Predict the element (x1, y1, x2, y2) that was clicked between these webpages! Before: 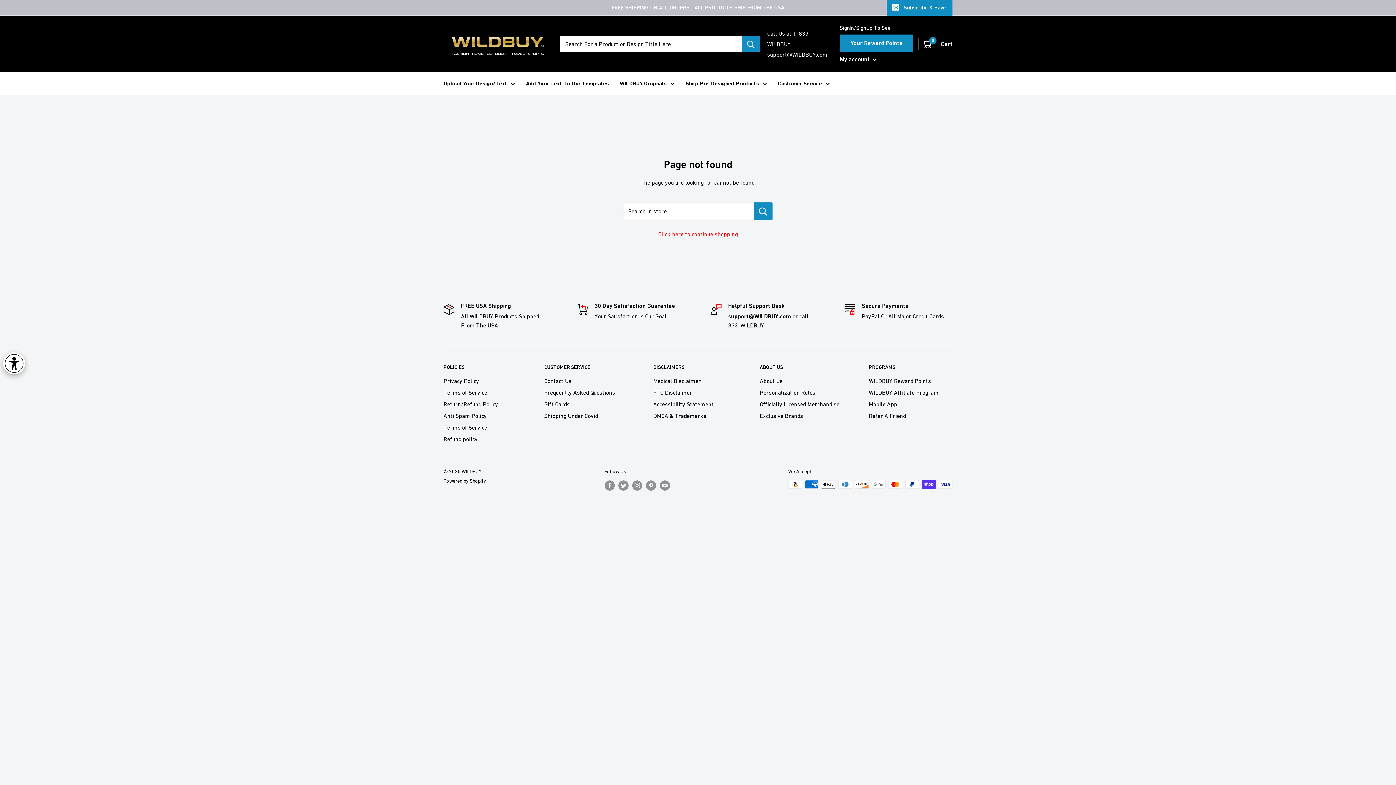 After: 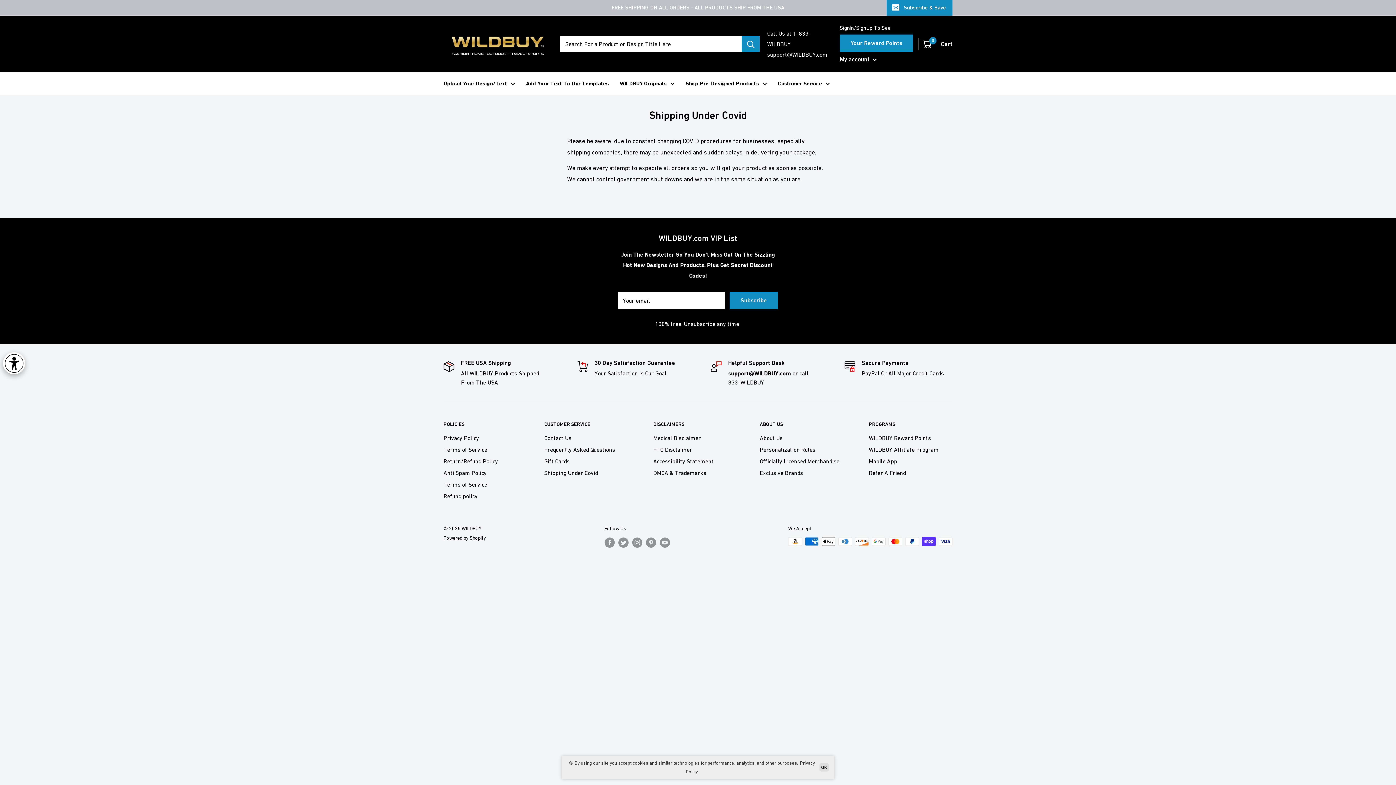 Action: bbox: (544, 410, 628, 421) label: Shipping Under Covid